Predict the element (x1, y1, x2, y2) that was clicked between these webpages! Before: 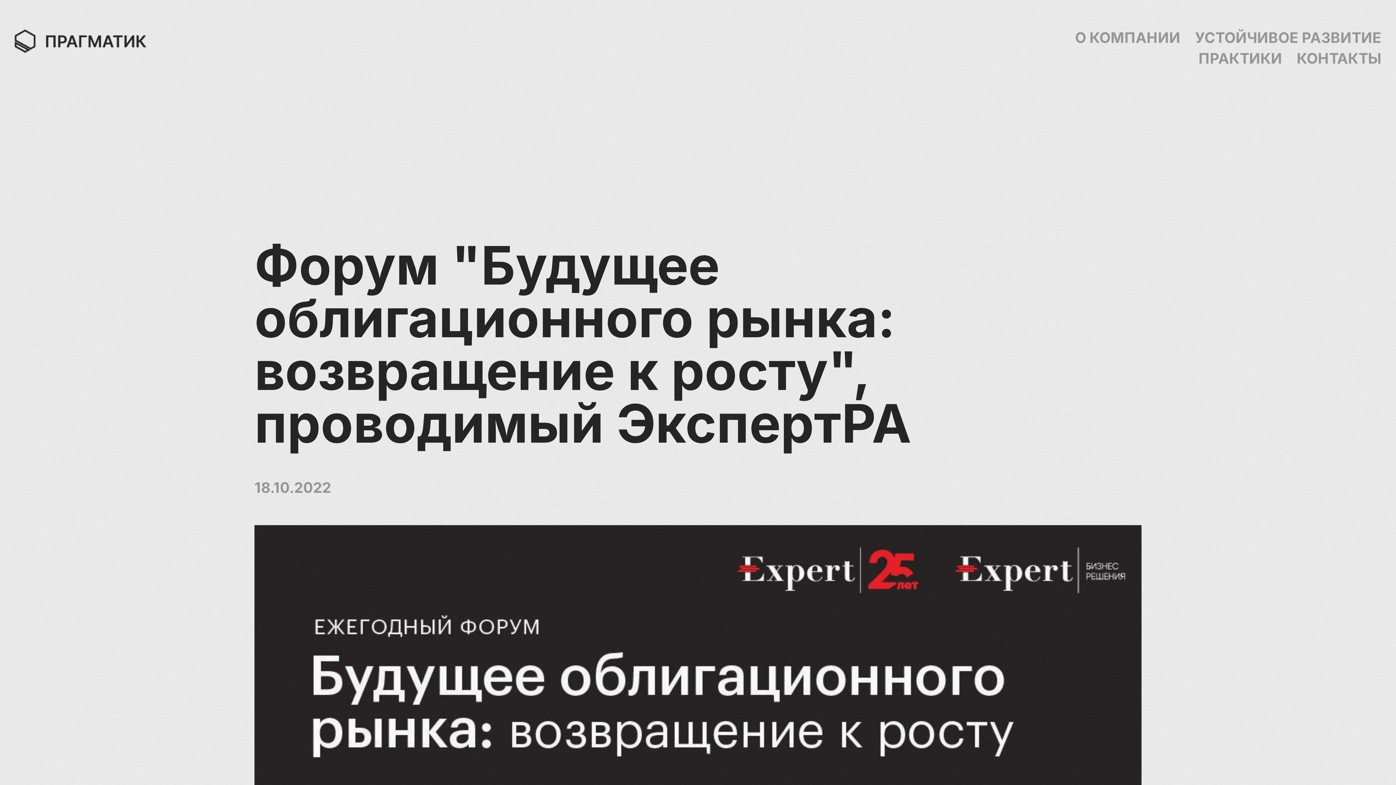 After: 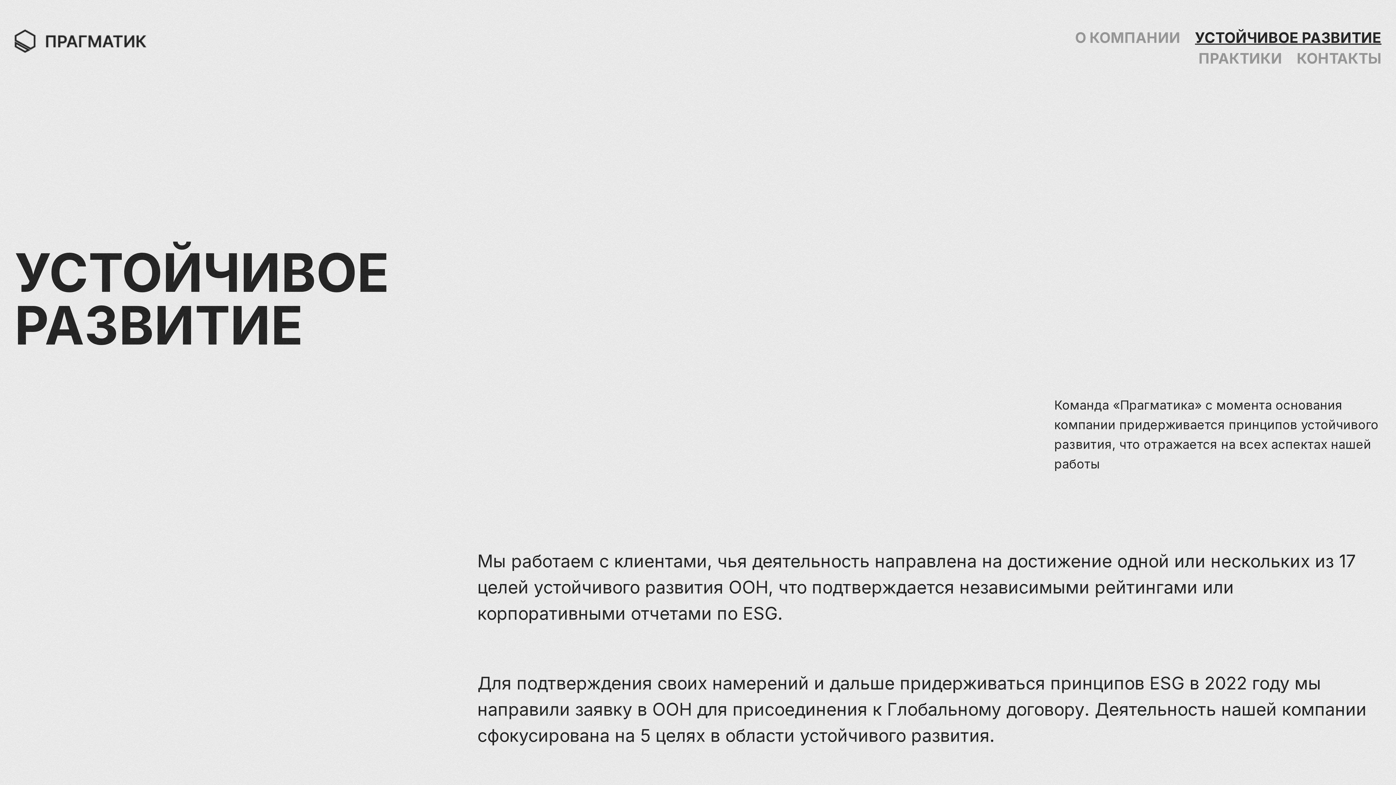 Action: label: УСТОЙЧИВОЕ РАЗВИТИЕ bbox: (1195, 28, 1381, 46)